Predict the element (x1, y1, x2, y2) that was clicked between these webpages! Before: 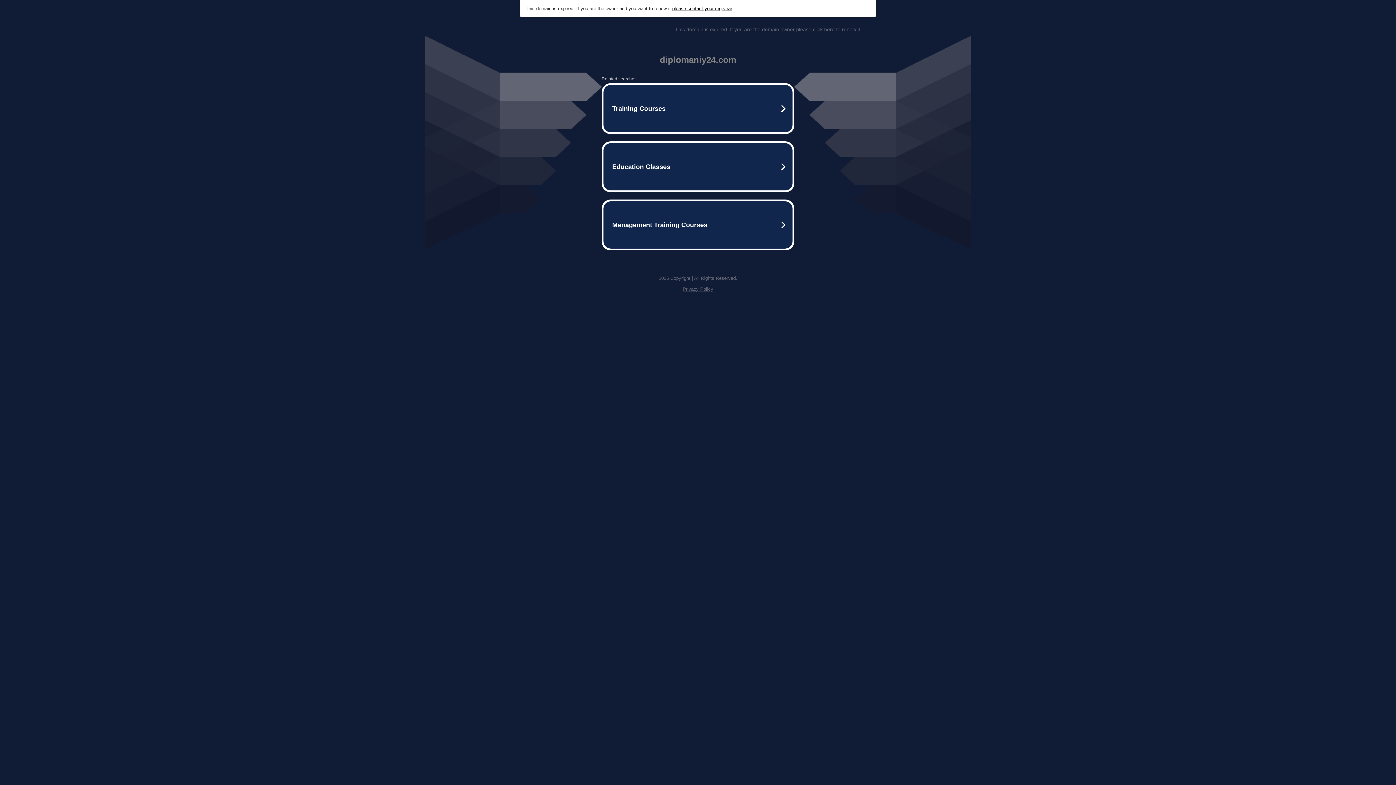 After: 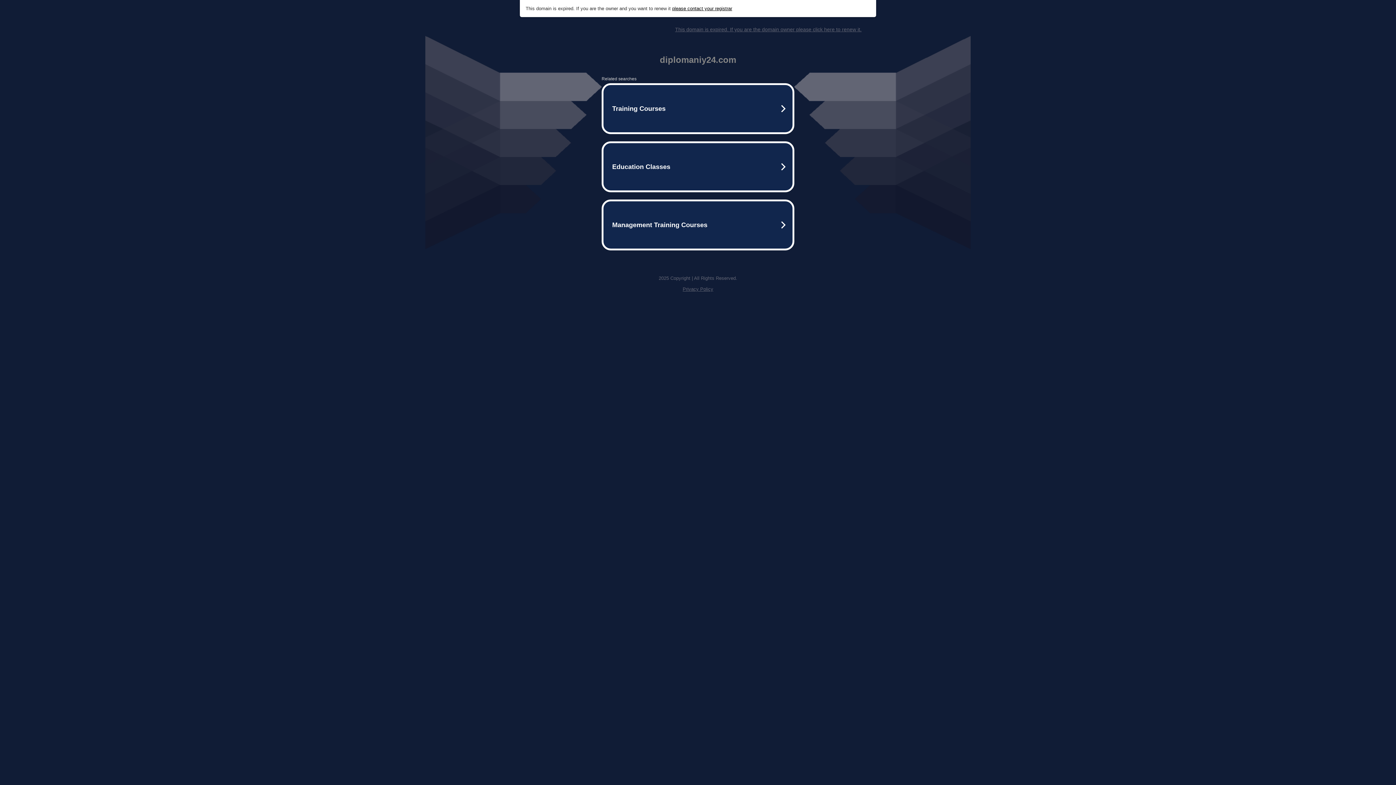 Action: label: This domain is expired. If you are the domain owner please click here to renew it. bbox: (675, 26, 861, 32)